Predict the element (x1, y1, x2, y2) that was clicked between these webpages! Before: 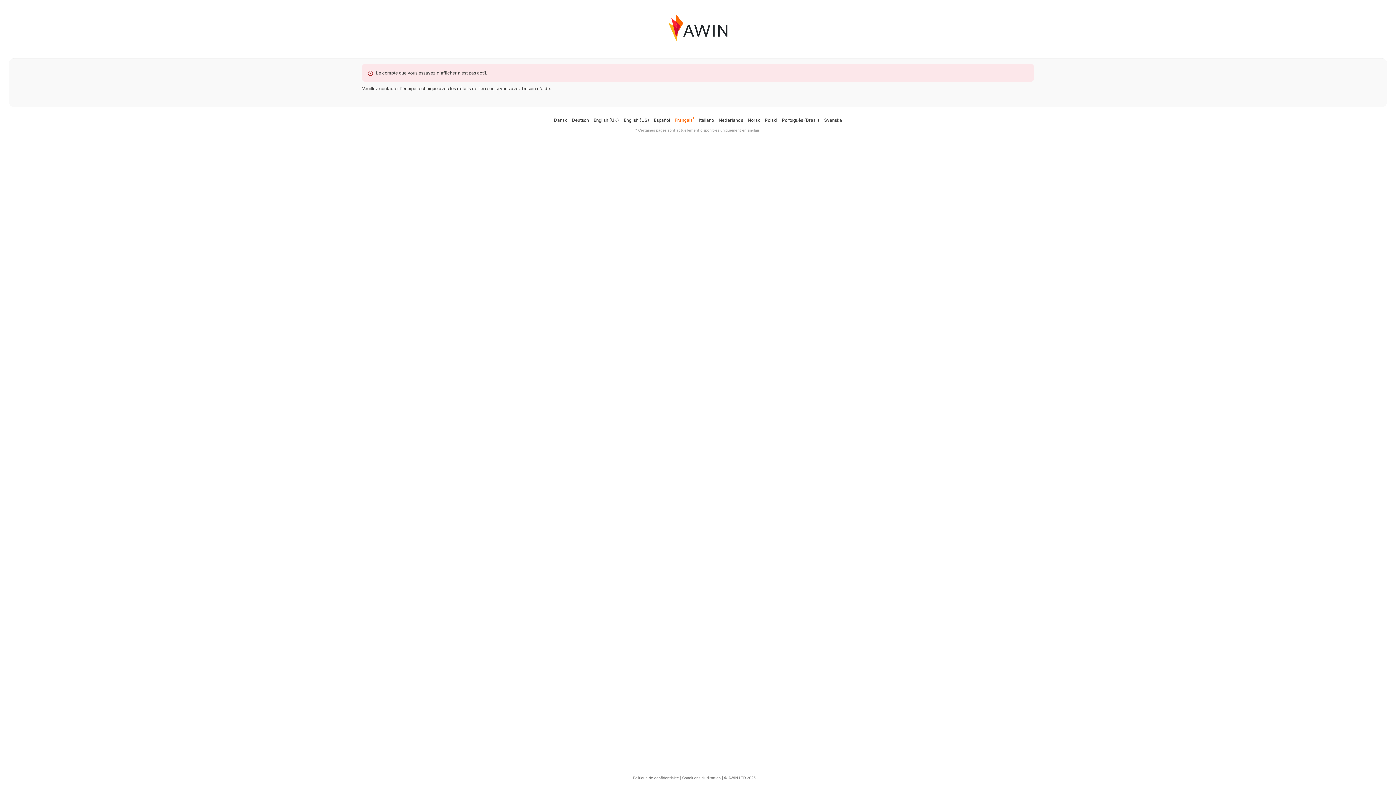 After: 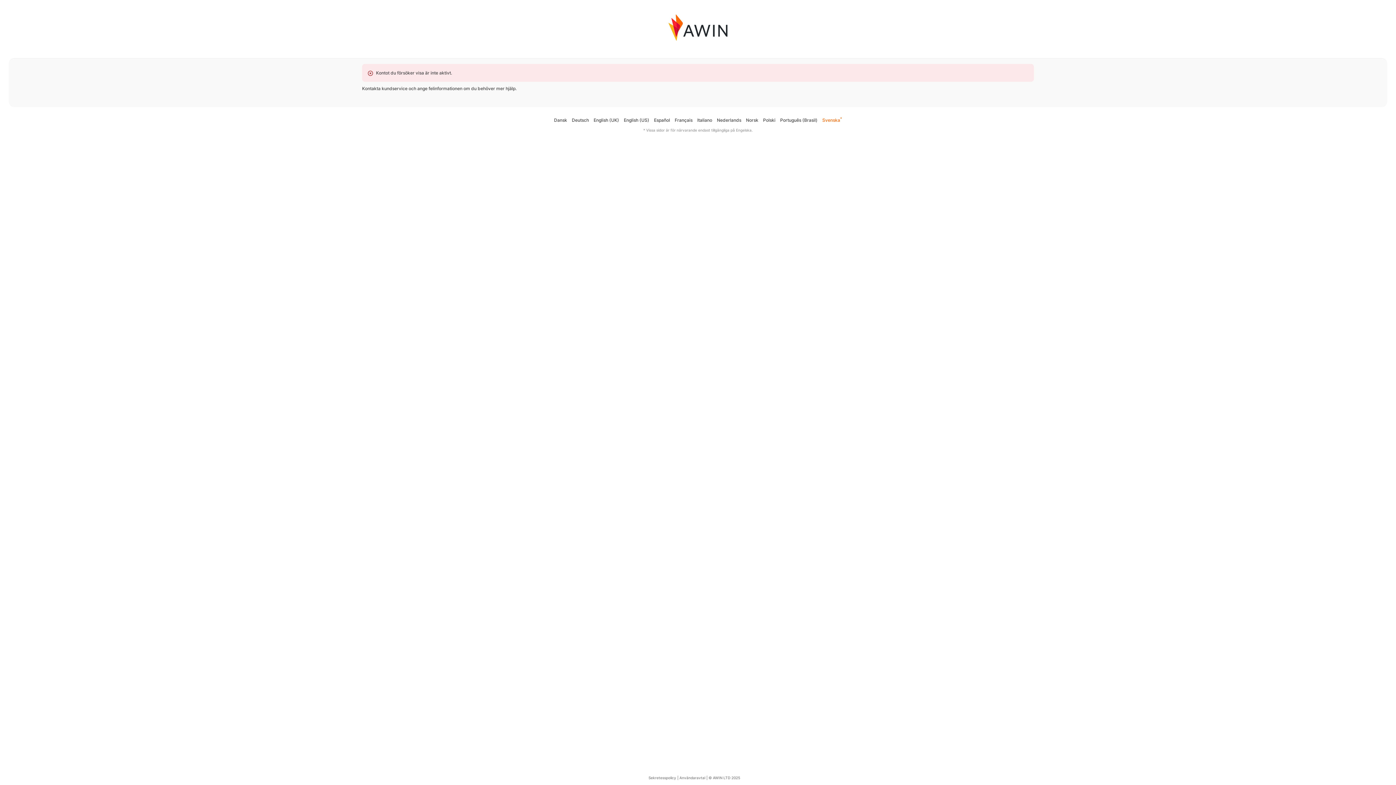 Action: label: Svenska bbox: (824, 117, 842, 122)